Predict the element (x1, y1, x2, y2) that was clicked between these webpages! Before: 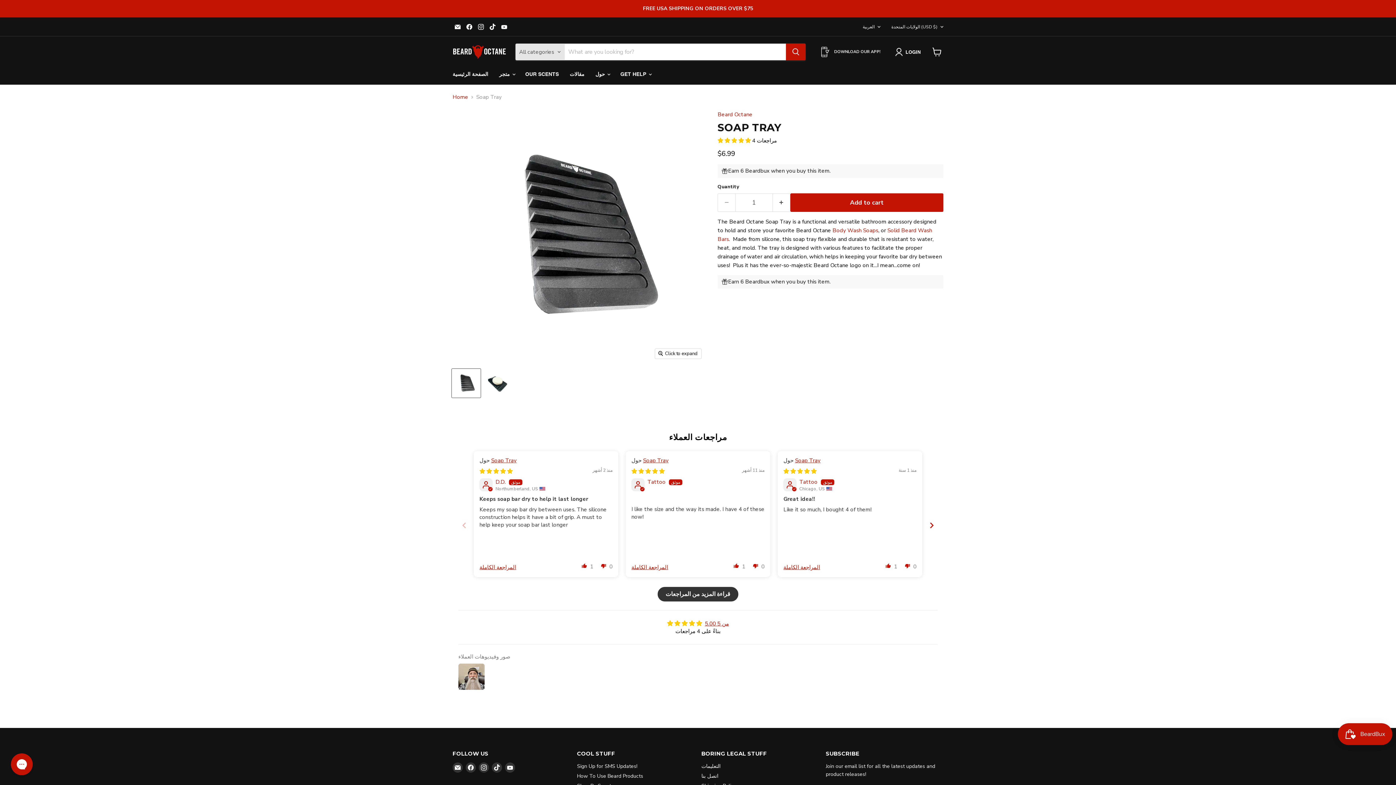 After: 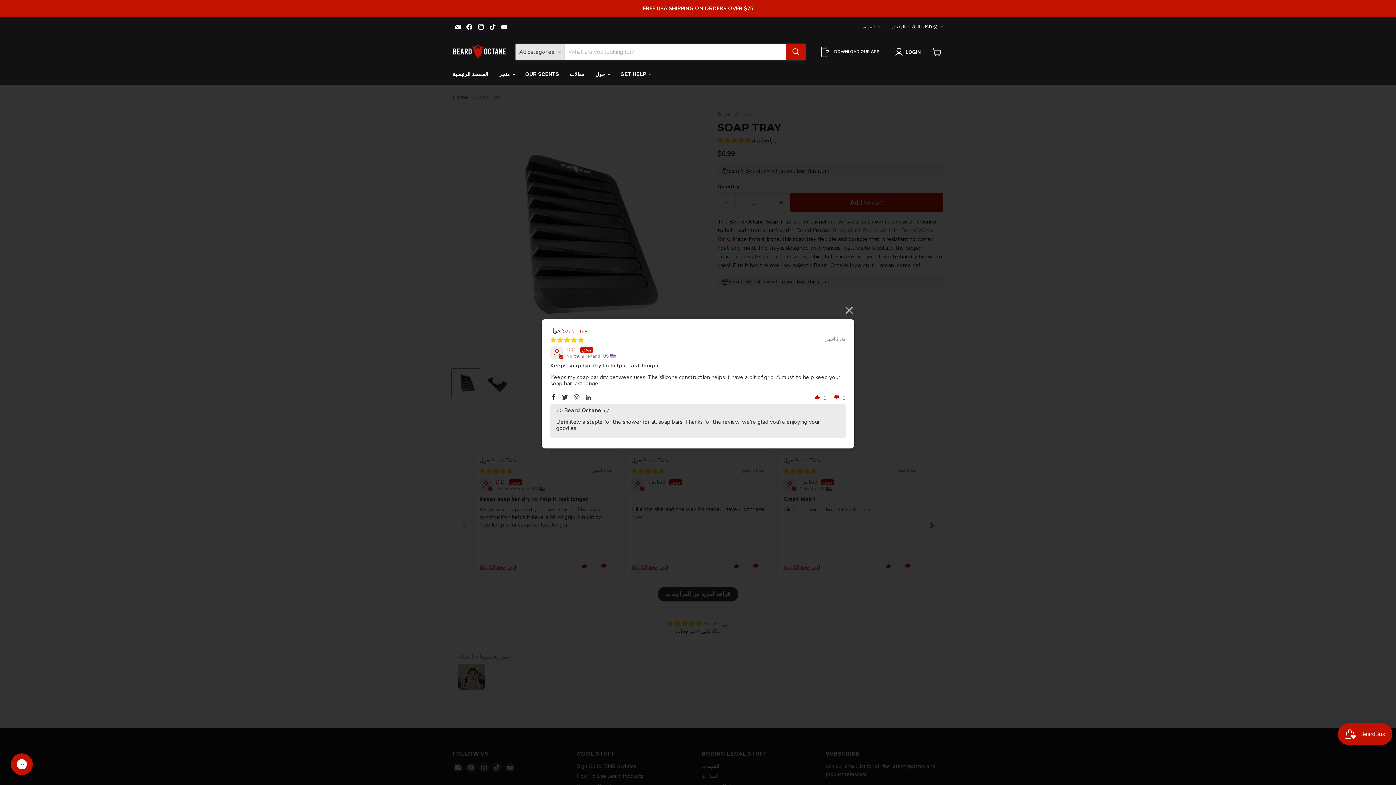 Action: bbox: (479, 563, 516, 571) label: المراجعة الكاملة